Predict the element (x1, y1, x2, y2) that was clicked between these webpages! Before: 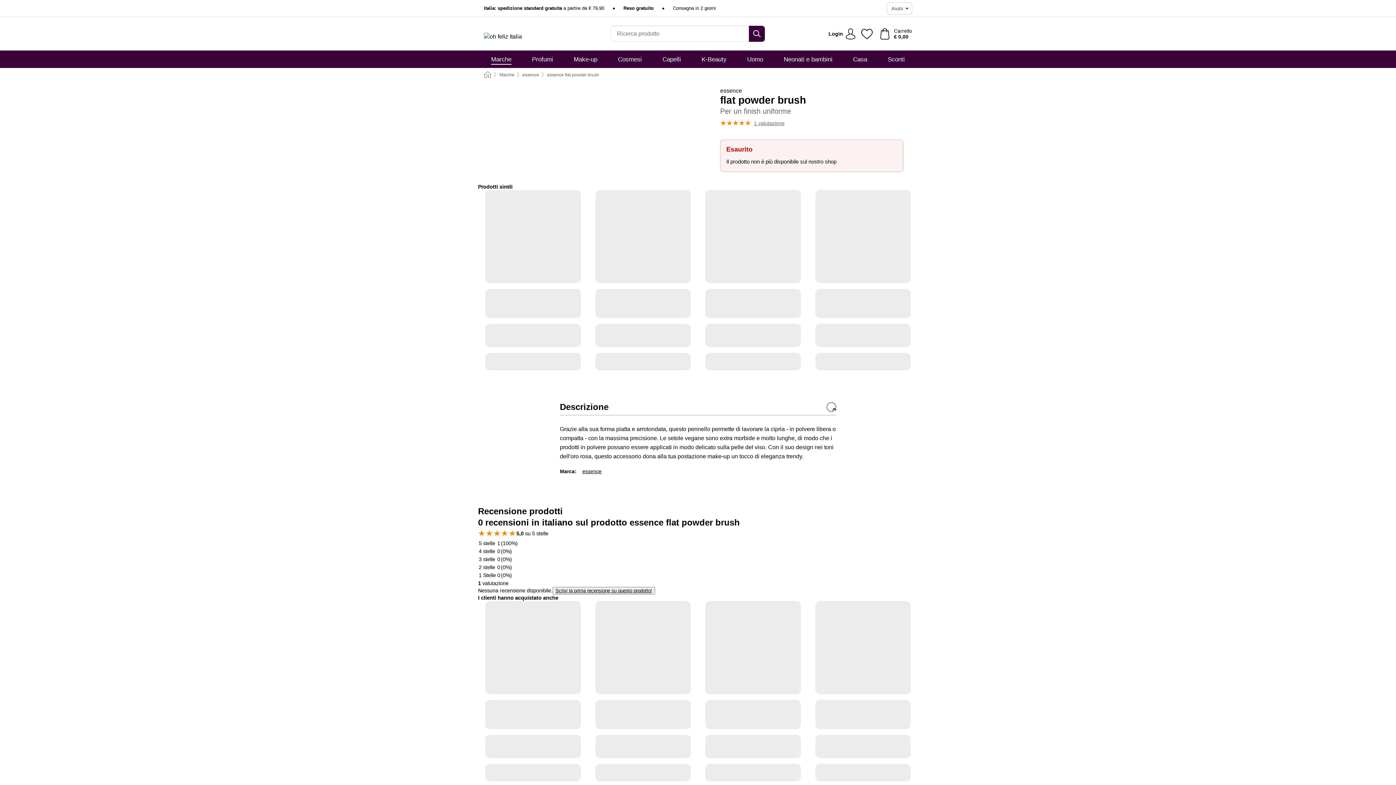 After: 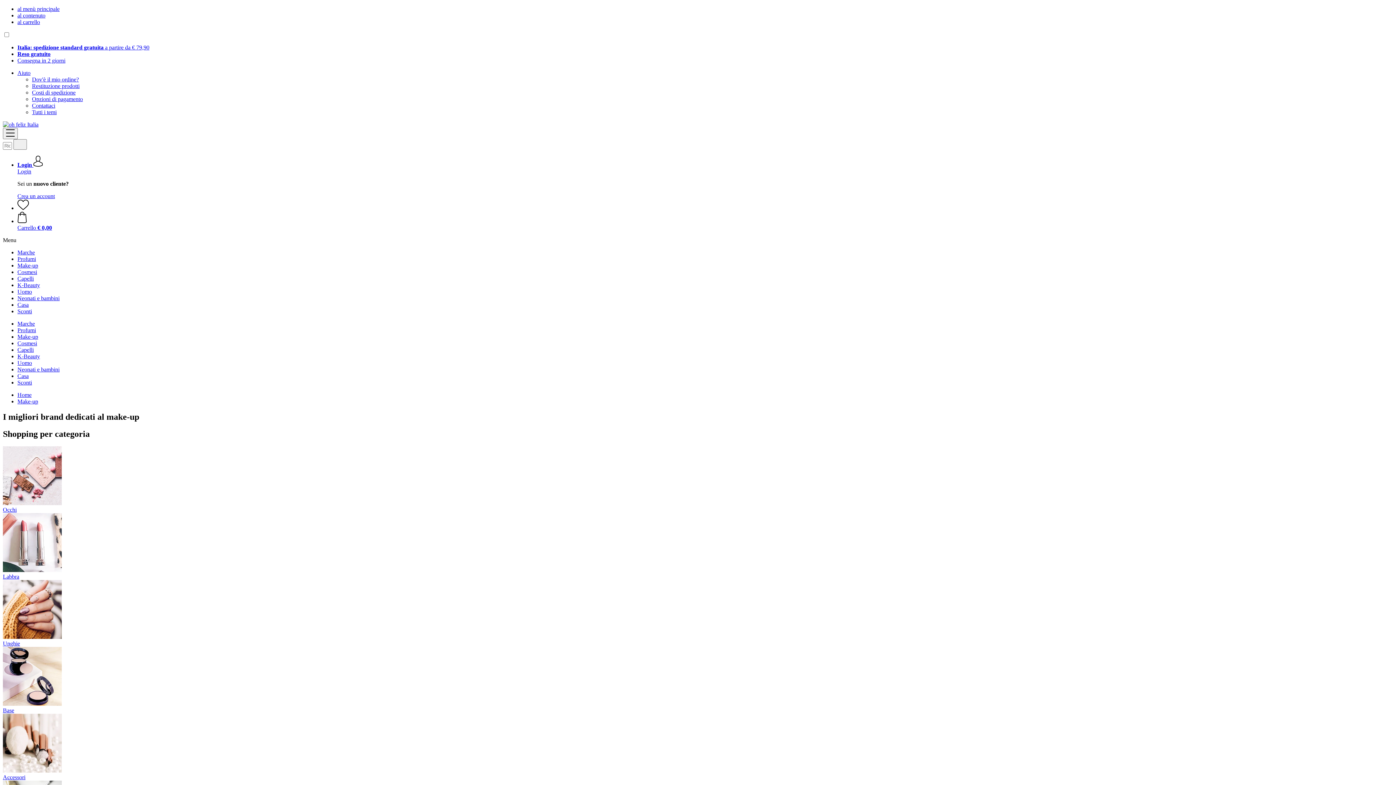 Action: label: Make-up bbox: (573, 50, 597, 68)